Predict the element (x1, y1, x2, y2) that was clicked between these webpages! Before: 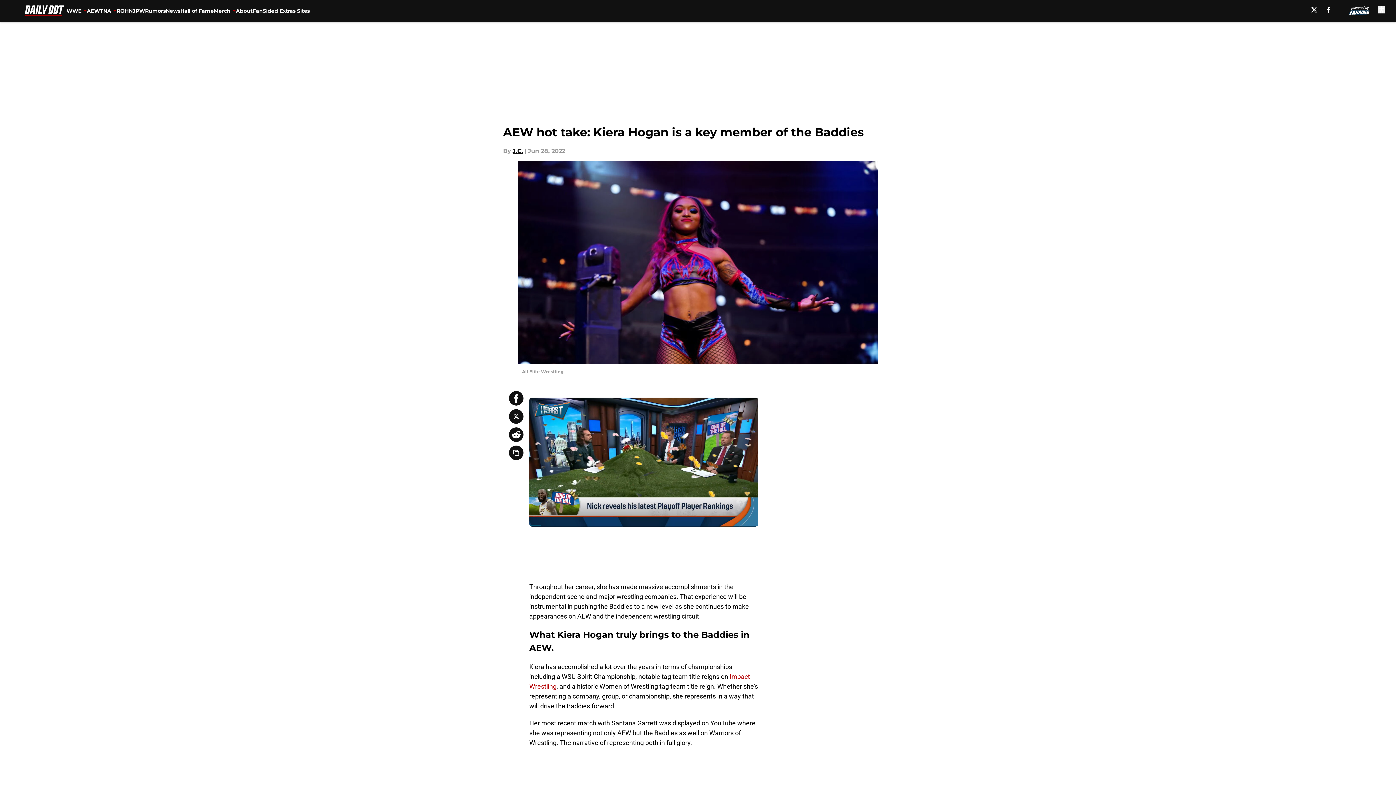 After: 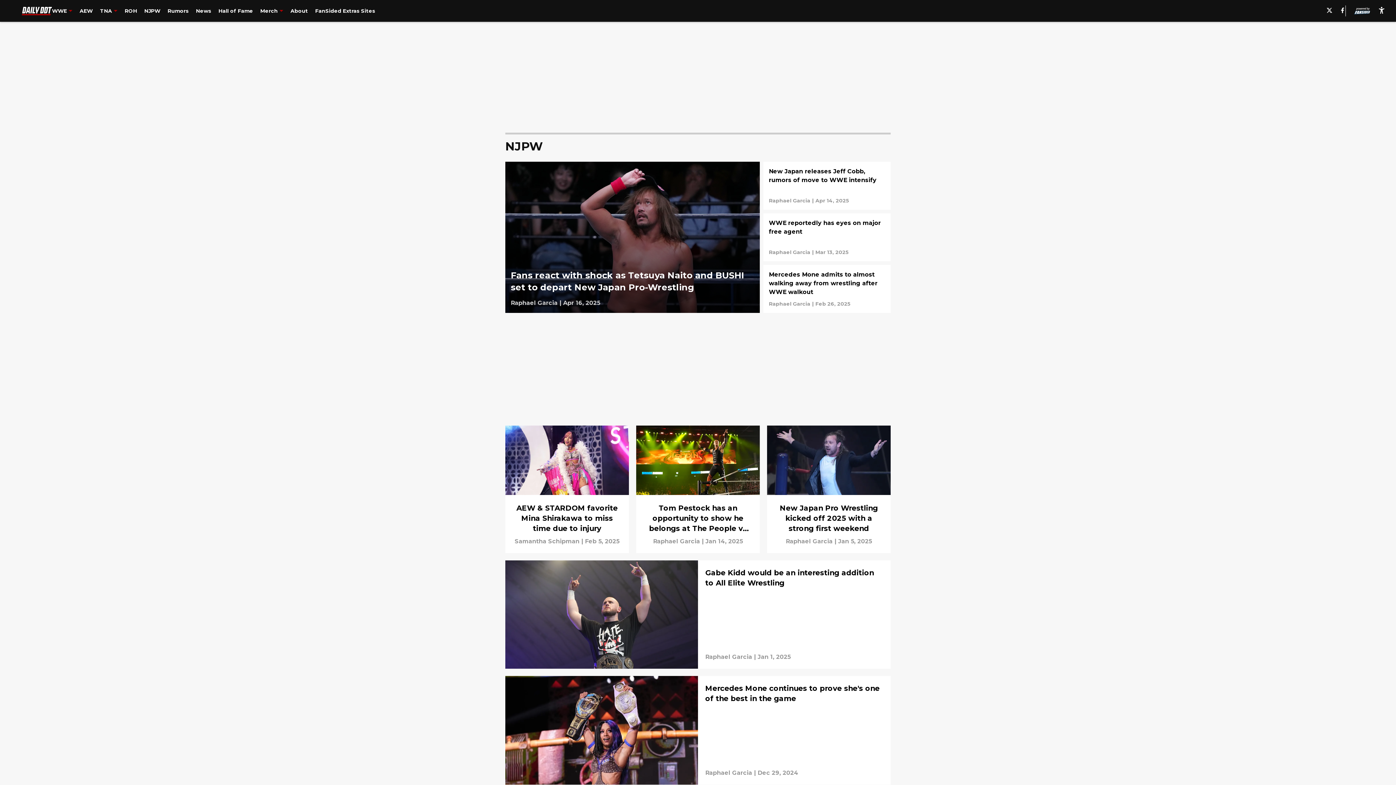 Action: label: NJPW bbox: (128, 0, 145, 21)